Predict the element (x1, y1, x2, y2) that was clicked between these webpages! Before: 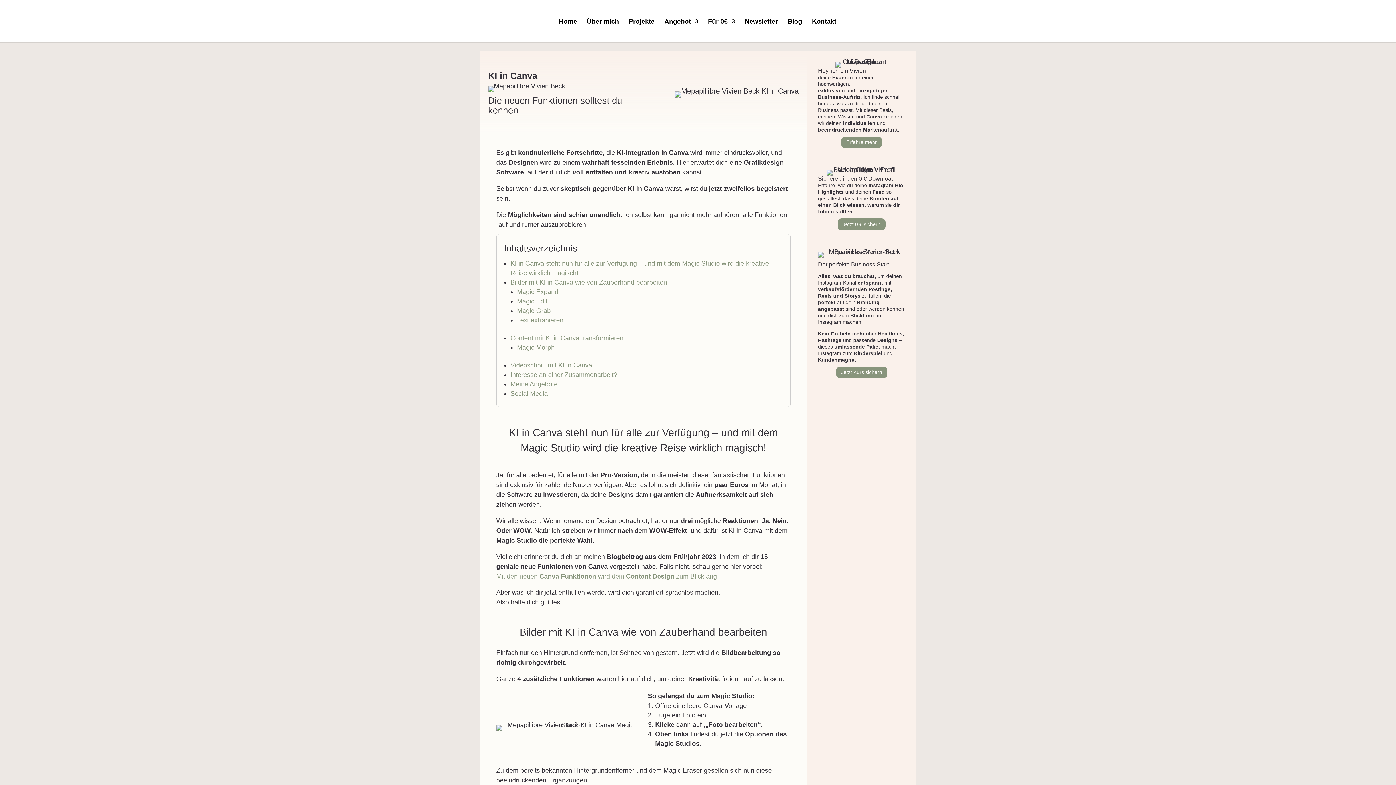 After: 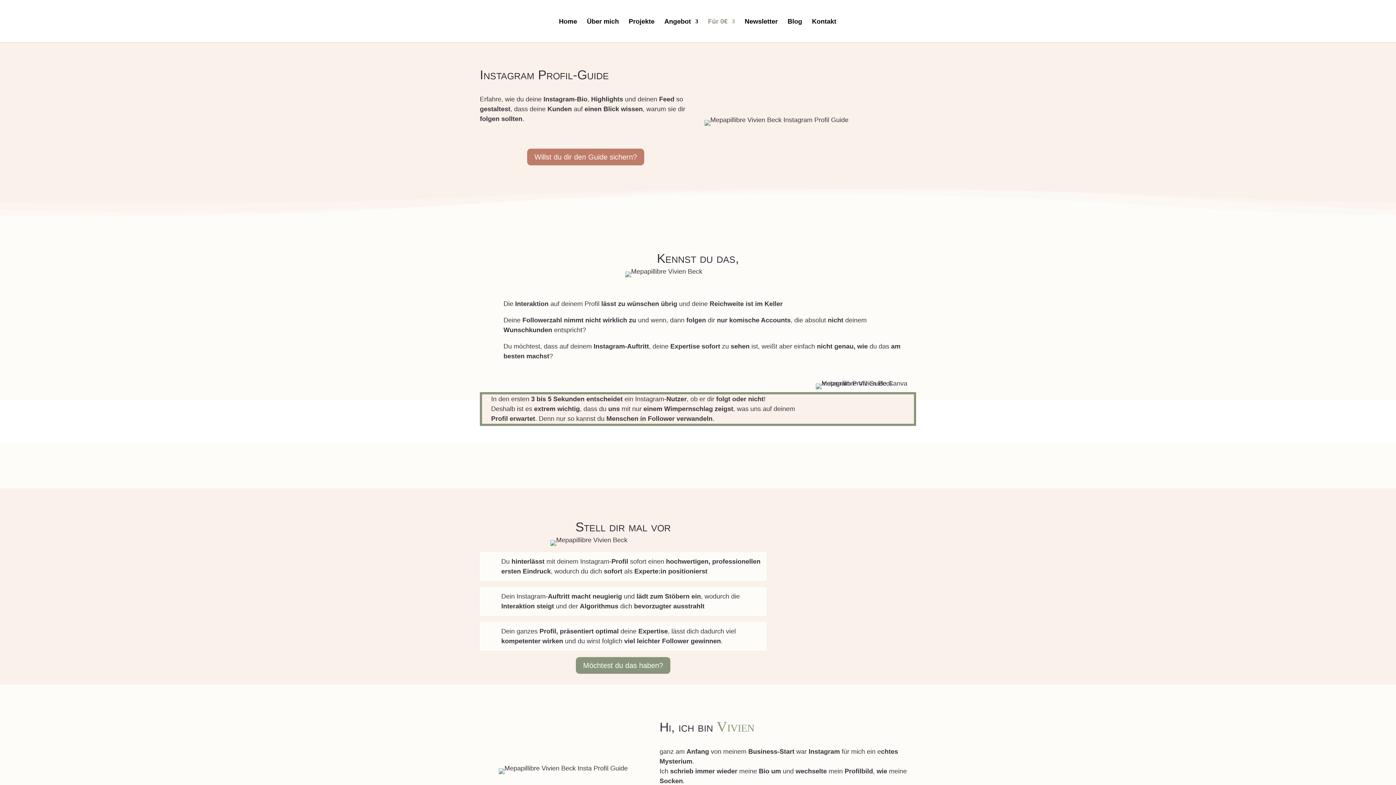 Action: bbox: (837, 218, 885, 230) label: Jetzt 0 € sichern